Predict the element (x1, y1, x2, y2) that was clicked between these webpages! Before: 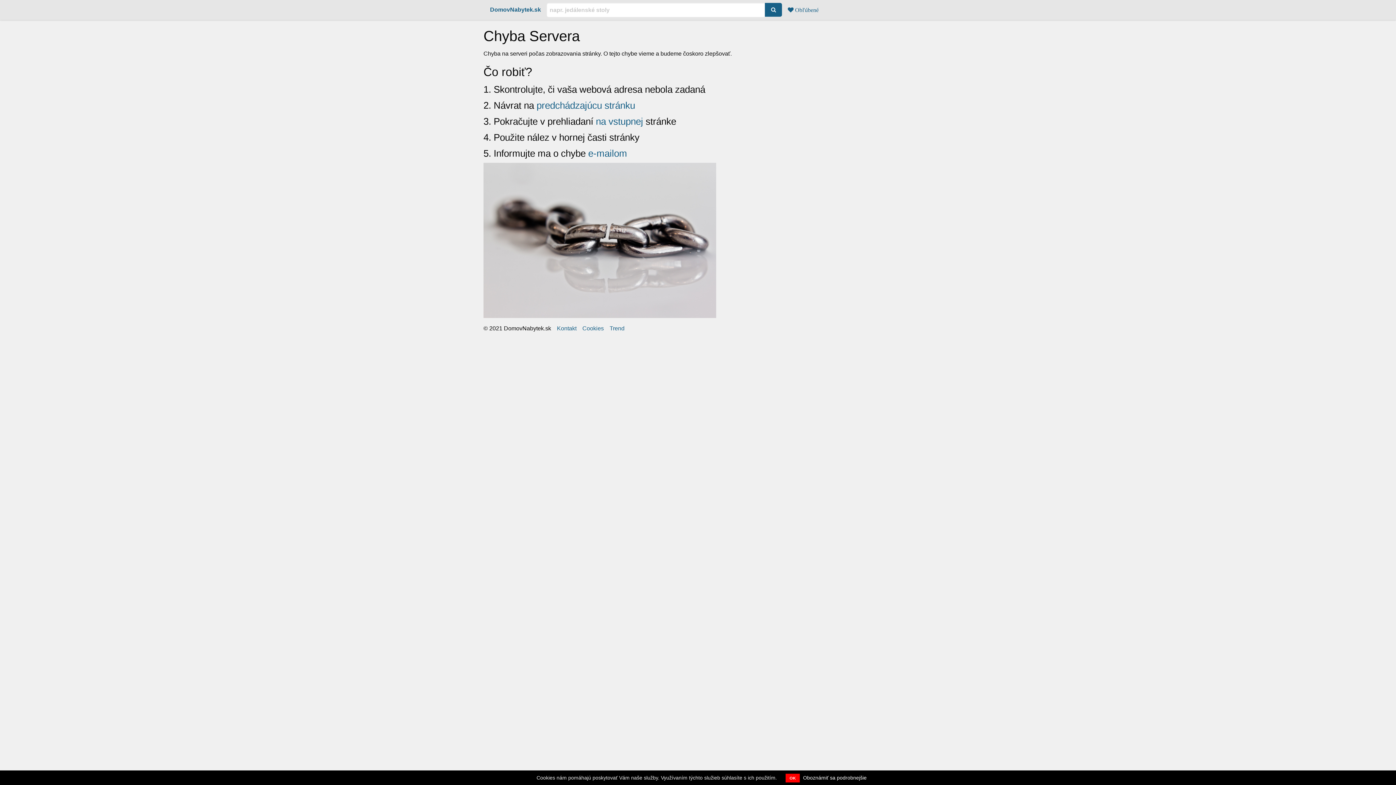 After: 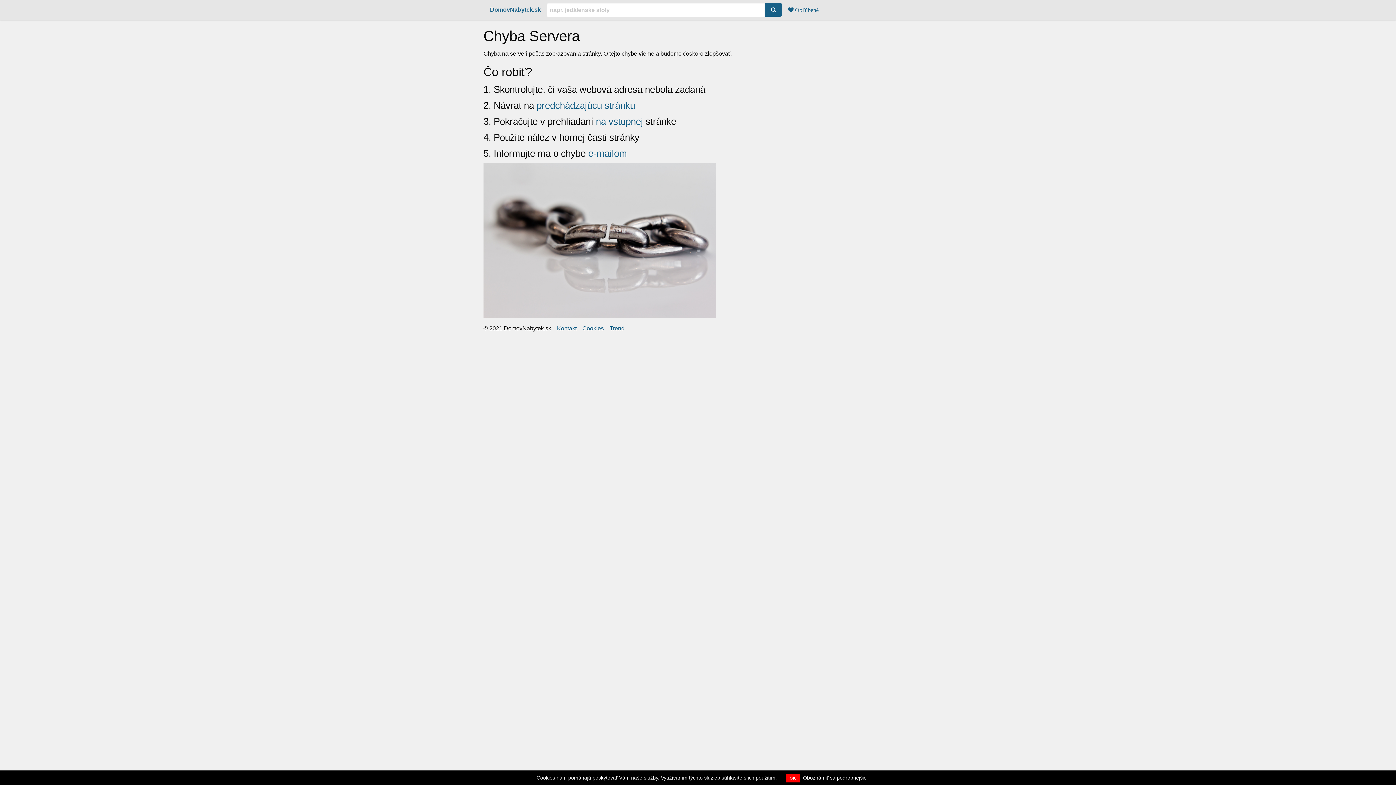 Action: label:  Obľúbené bbox: (782, 2, 824, 17)